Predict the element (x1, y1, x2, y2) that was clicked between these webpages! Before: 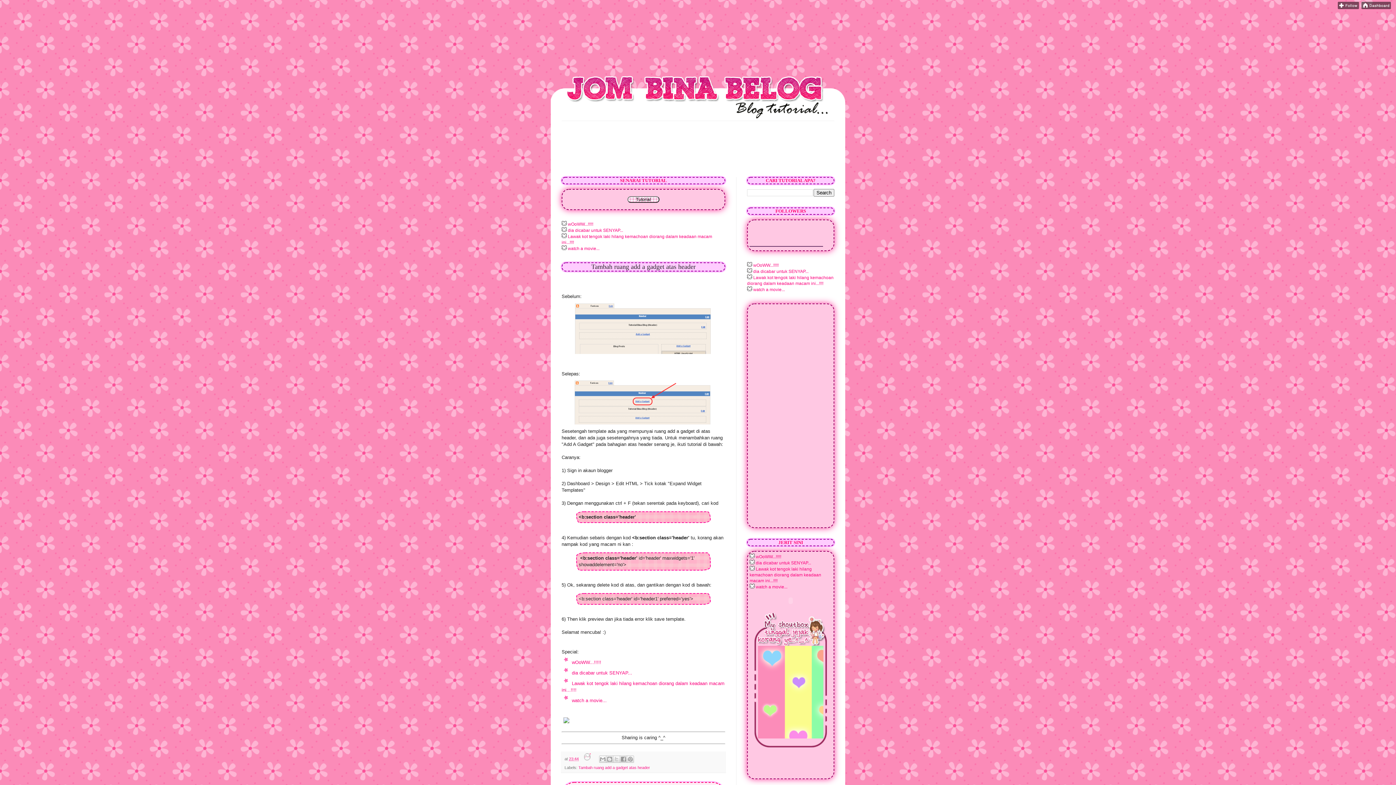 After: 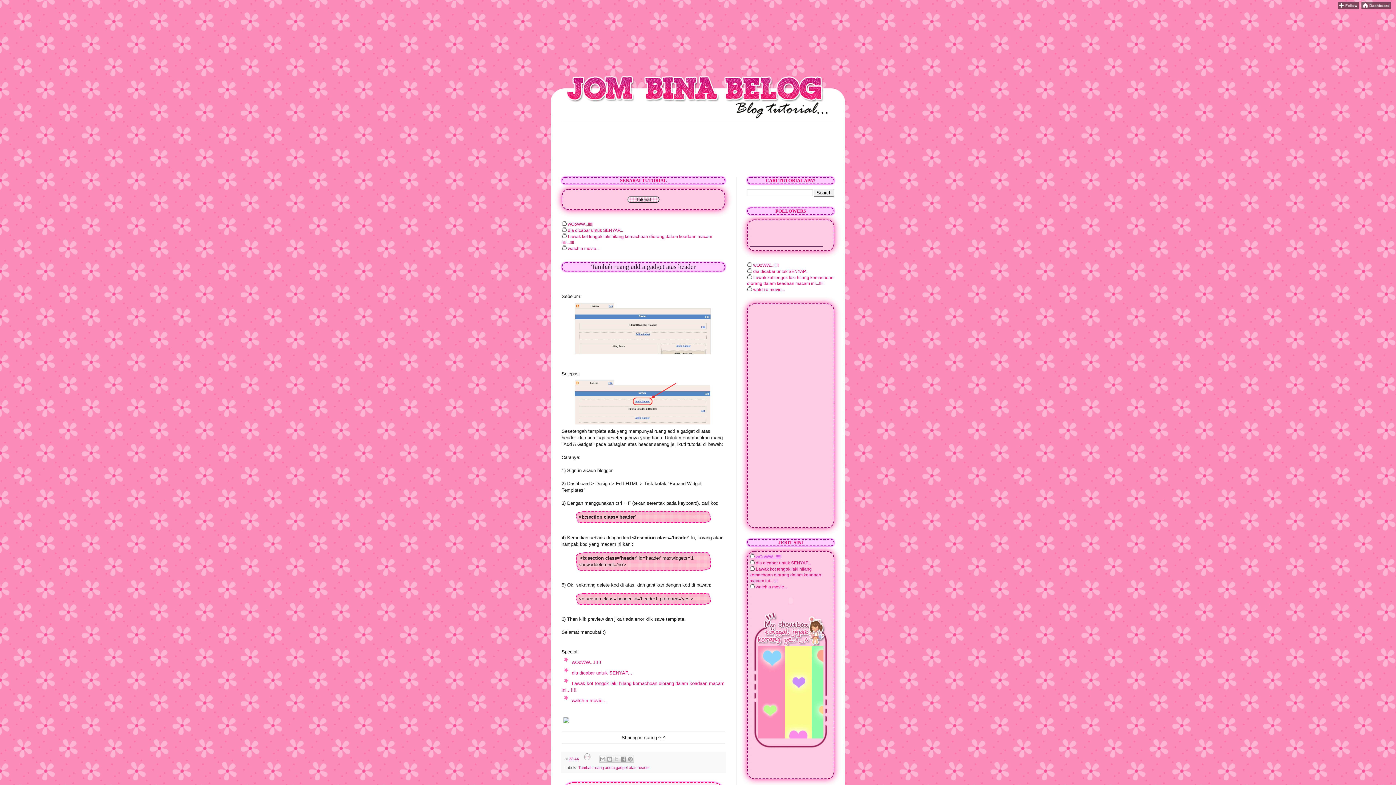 Action: bbox: (749, 554, 781, 559) label:  wOoWW...!!!!!
